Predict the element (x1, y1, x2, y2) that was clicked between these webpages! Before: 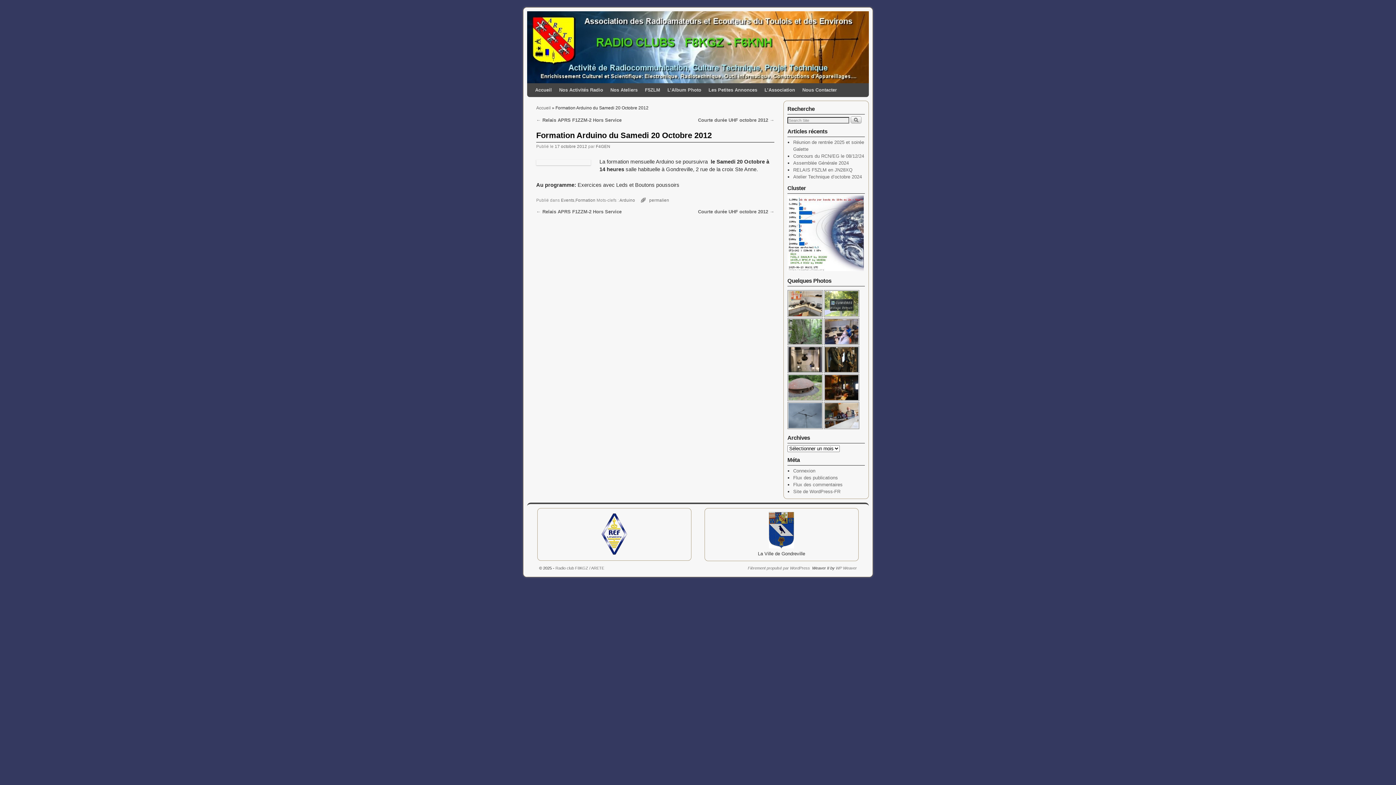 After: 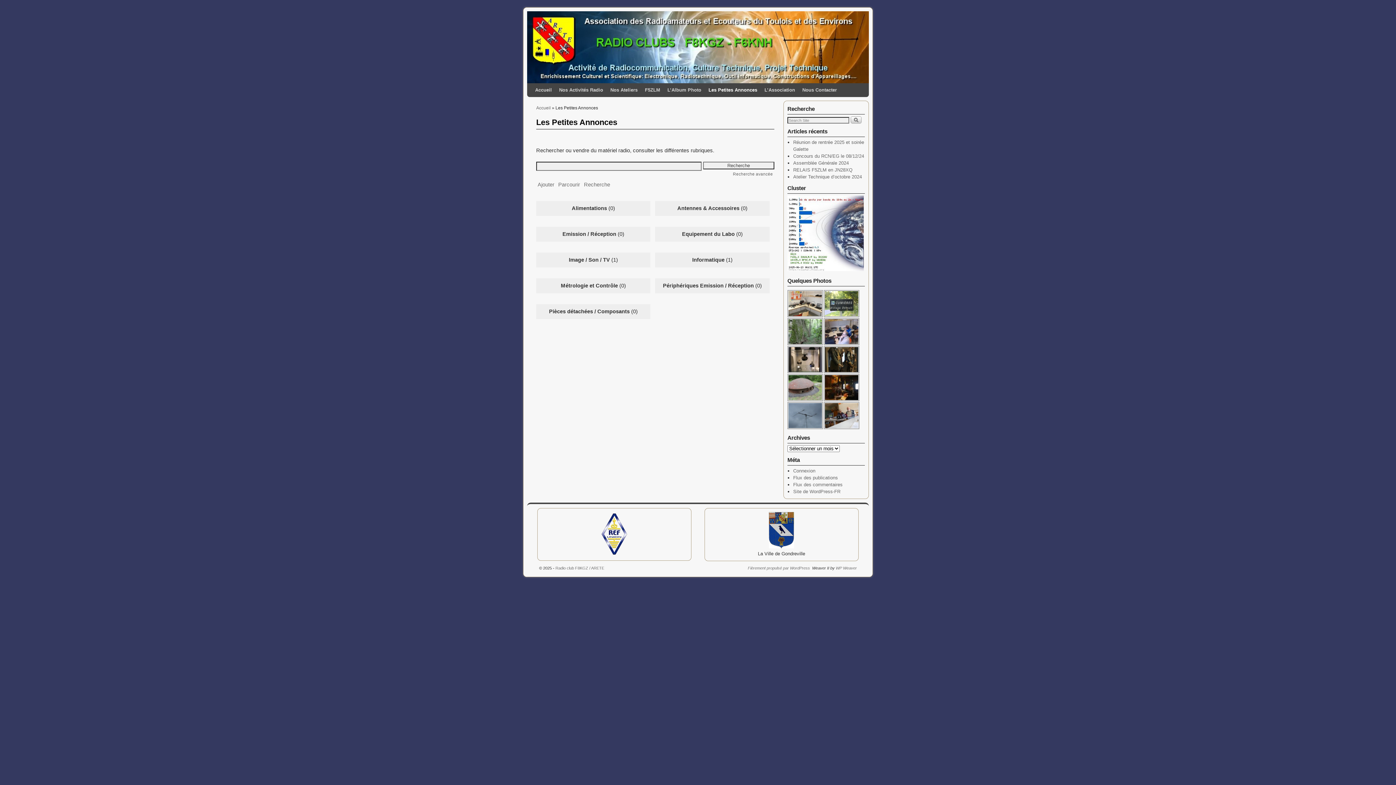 Action: bbox: (705, 83, 761, 97) label: Les Petites Annonces